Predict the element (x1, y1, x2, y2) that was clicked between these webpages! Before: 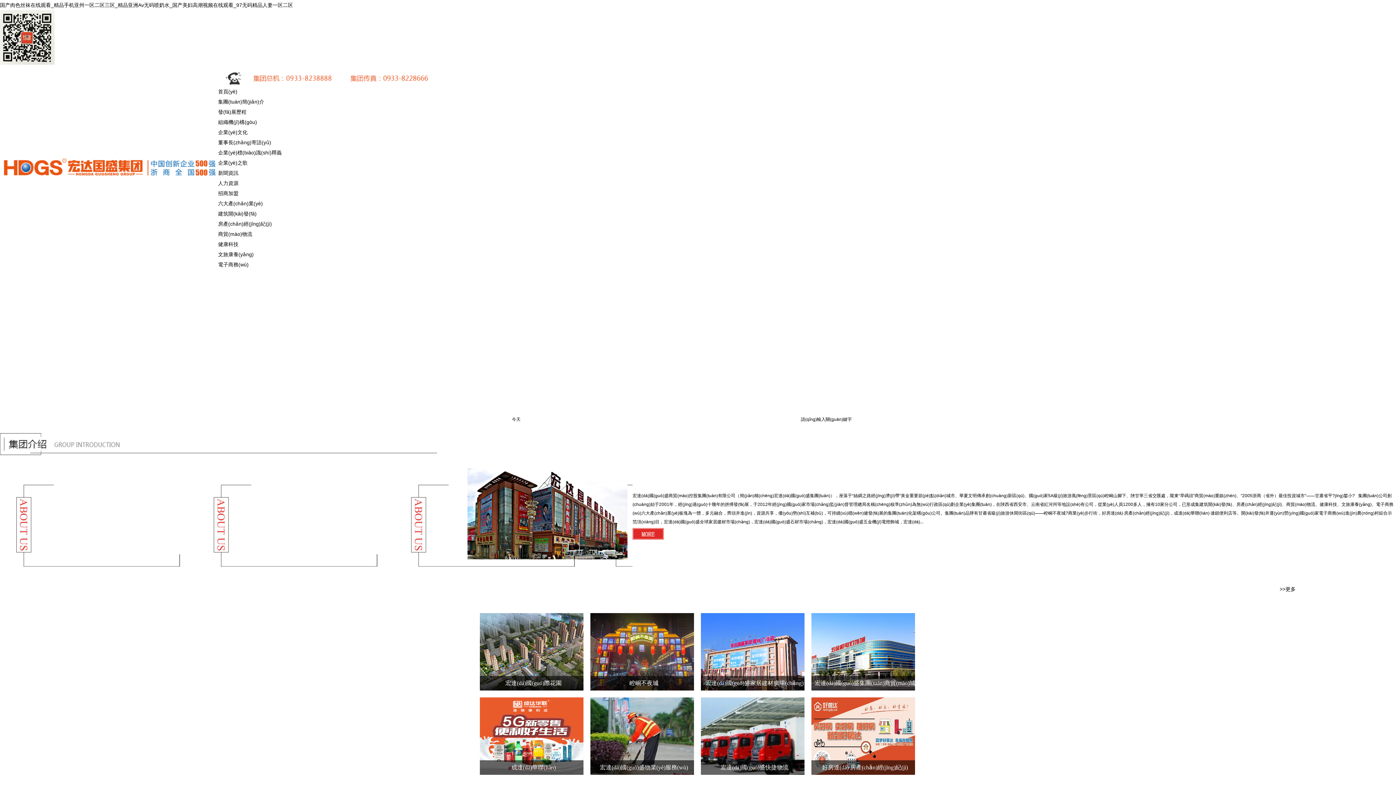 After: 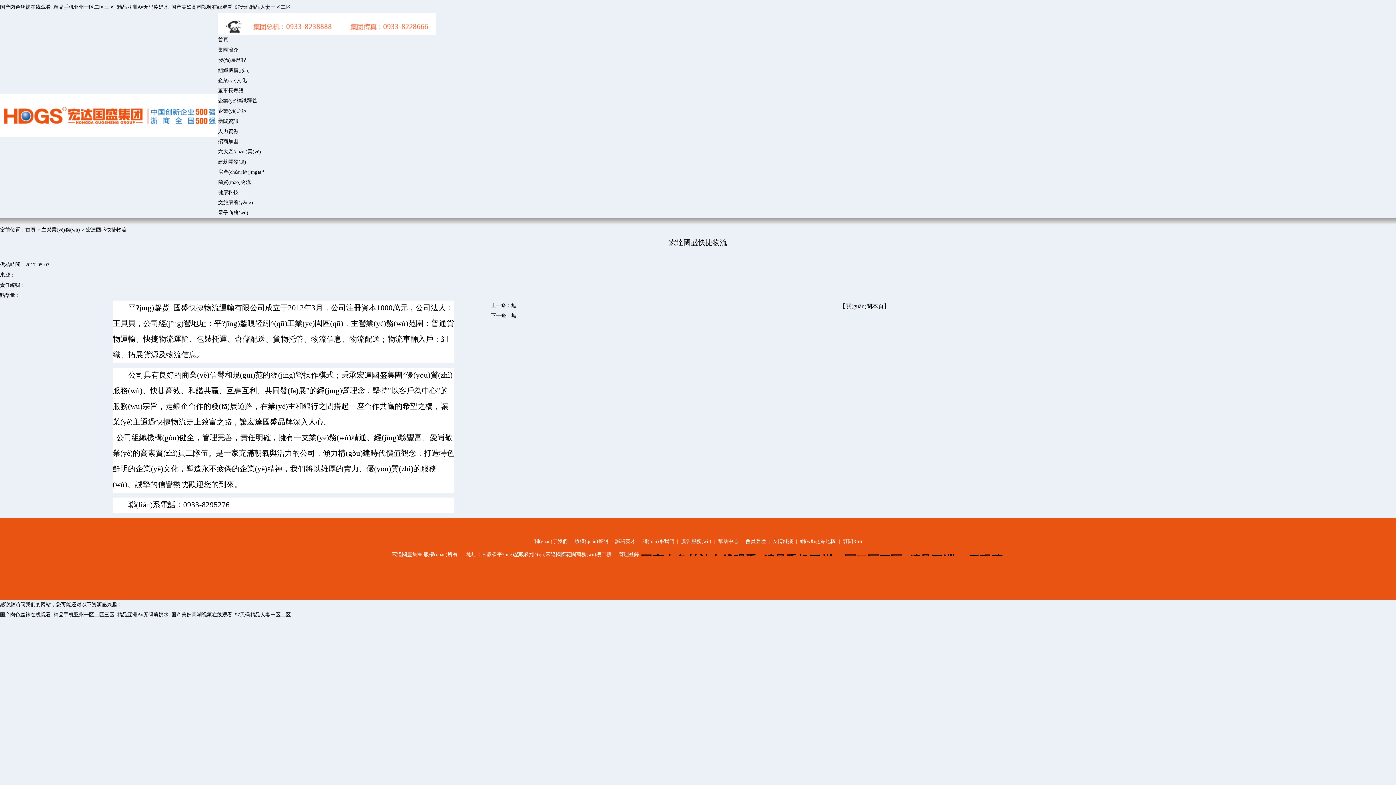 Action: bbox: (701, 697, 804, 775) label: 宏達(dá)國(guó)盛快捷物流